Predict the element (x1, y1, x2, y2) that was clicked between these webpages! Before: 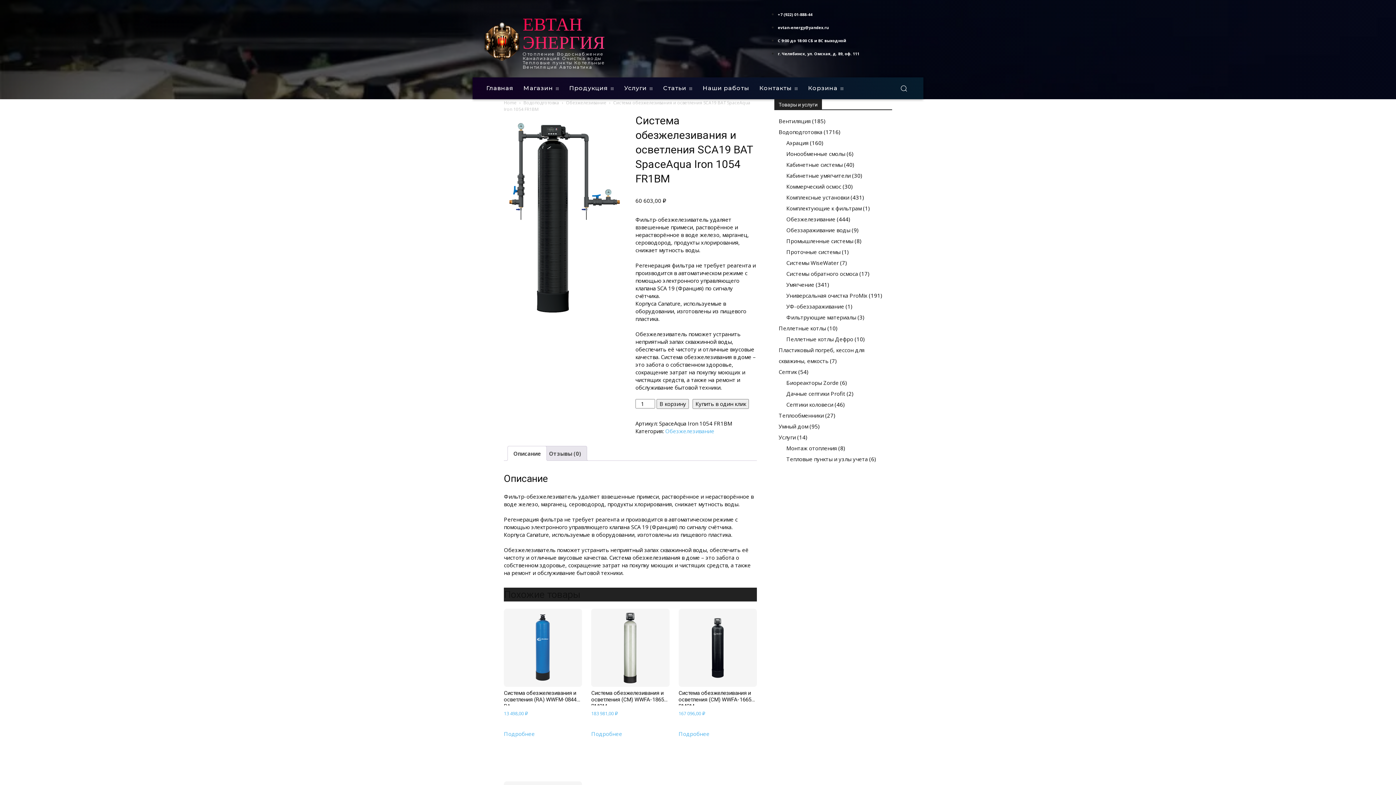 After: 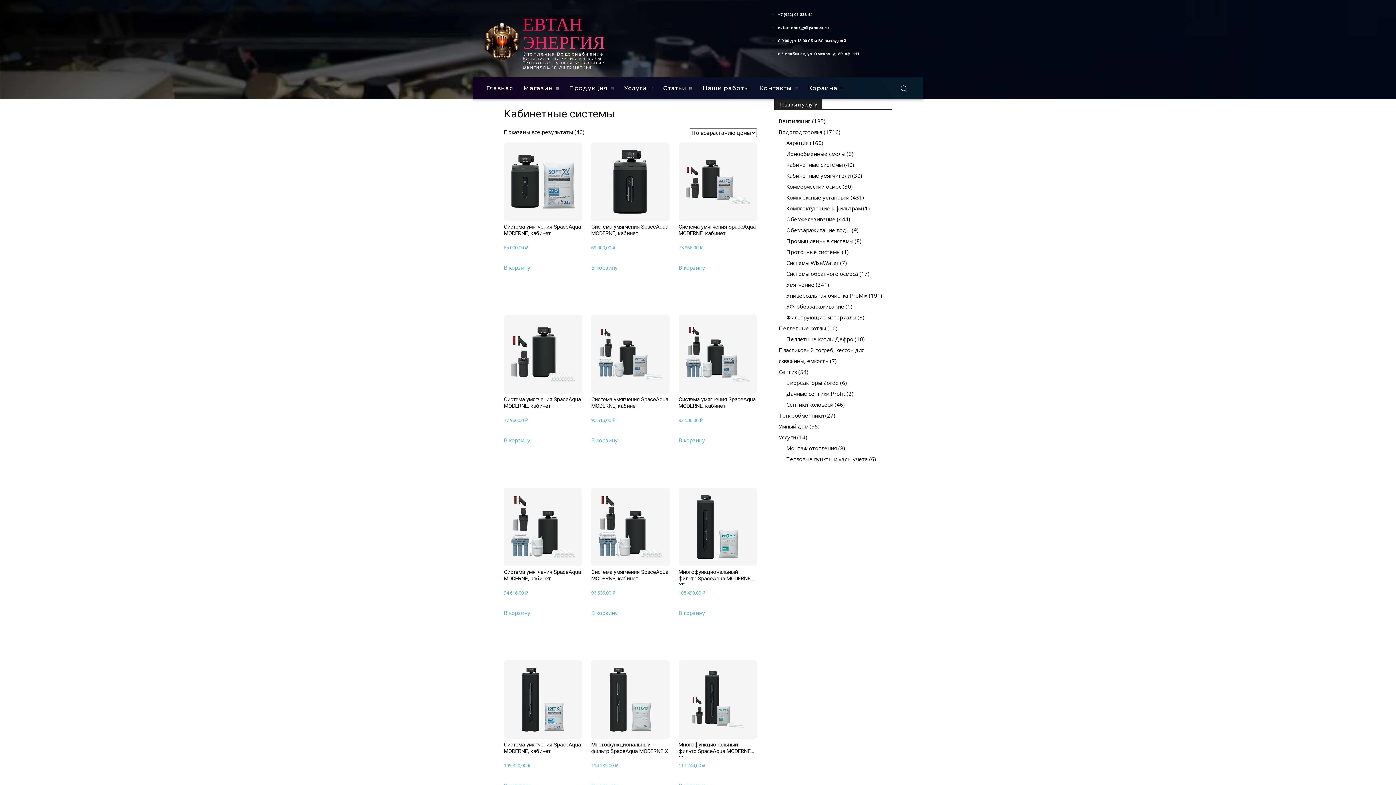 Action: bbox: (786, 161, 842, 168) label: Кабинетные системы